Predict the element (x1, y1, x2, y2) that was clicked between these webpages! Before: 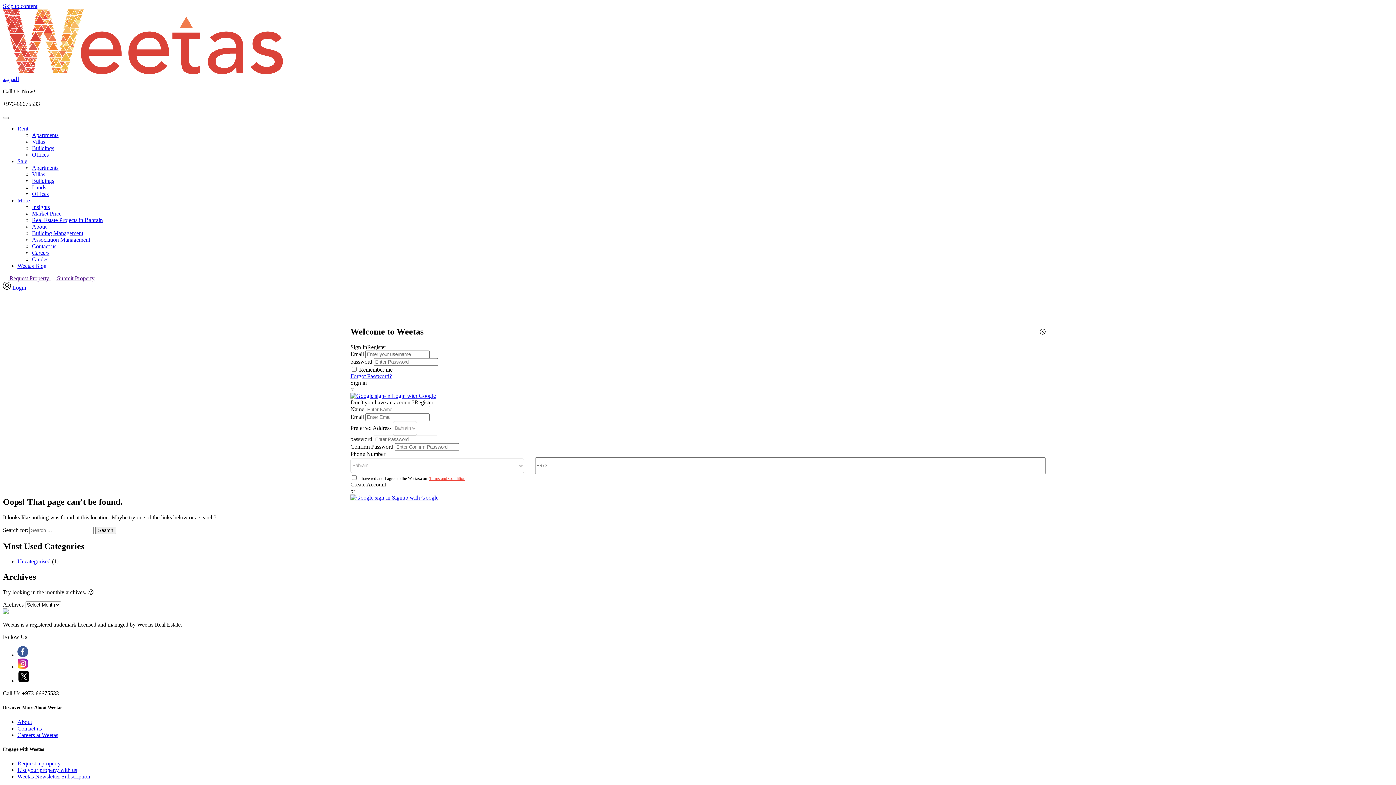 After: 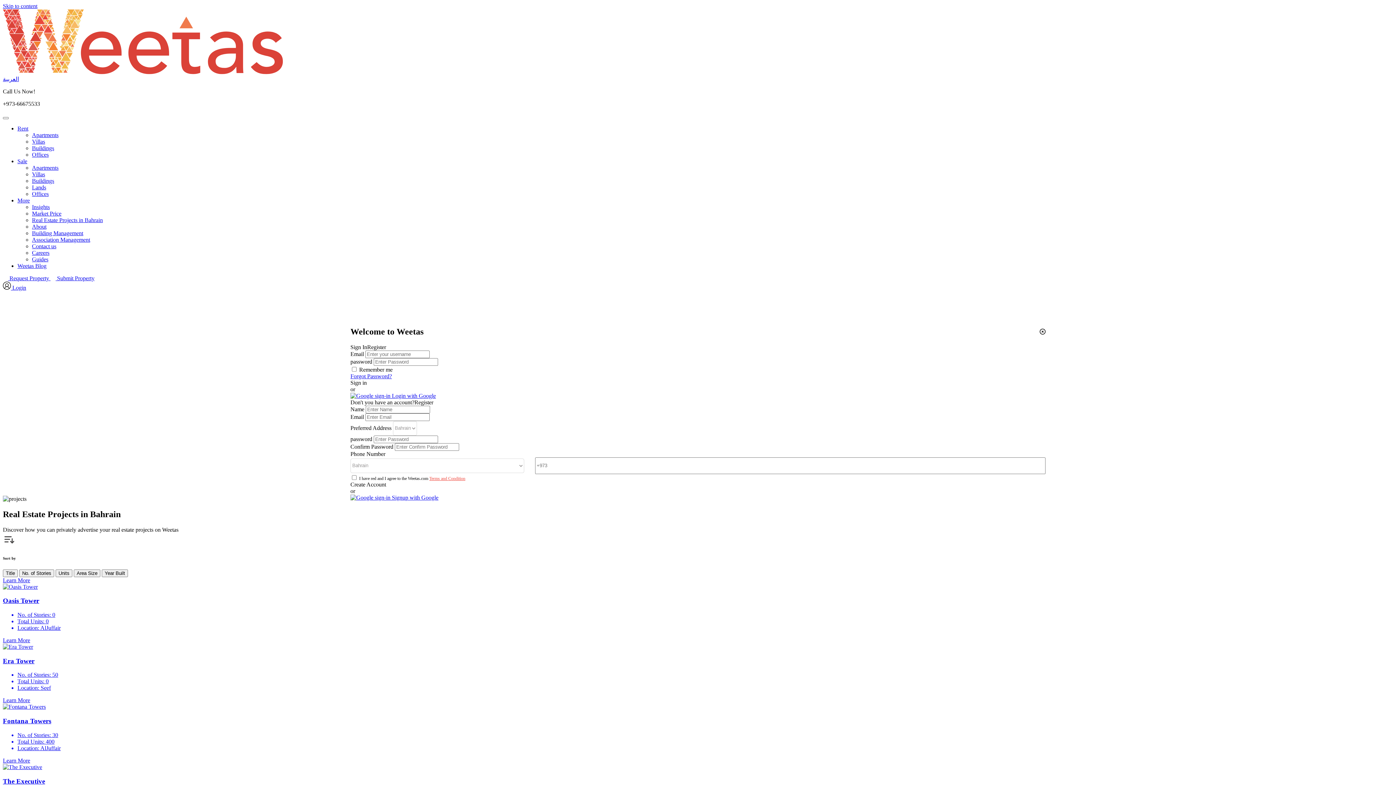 Action: bbox: (32, 217, 102, 223) label: Real Estate Projects in Bahrain